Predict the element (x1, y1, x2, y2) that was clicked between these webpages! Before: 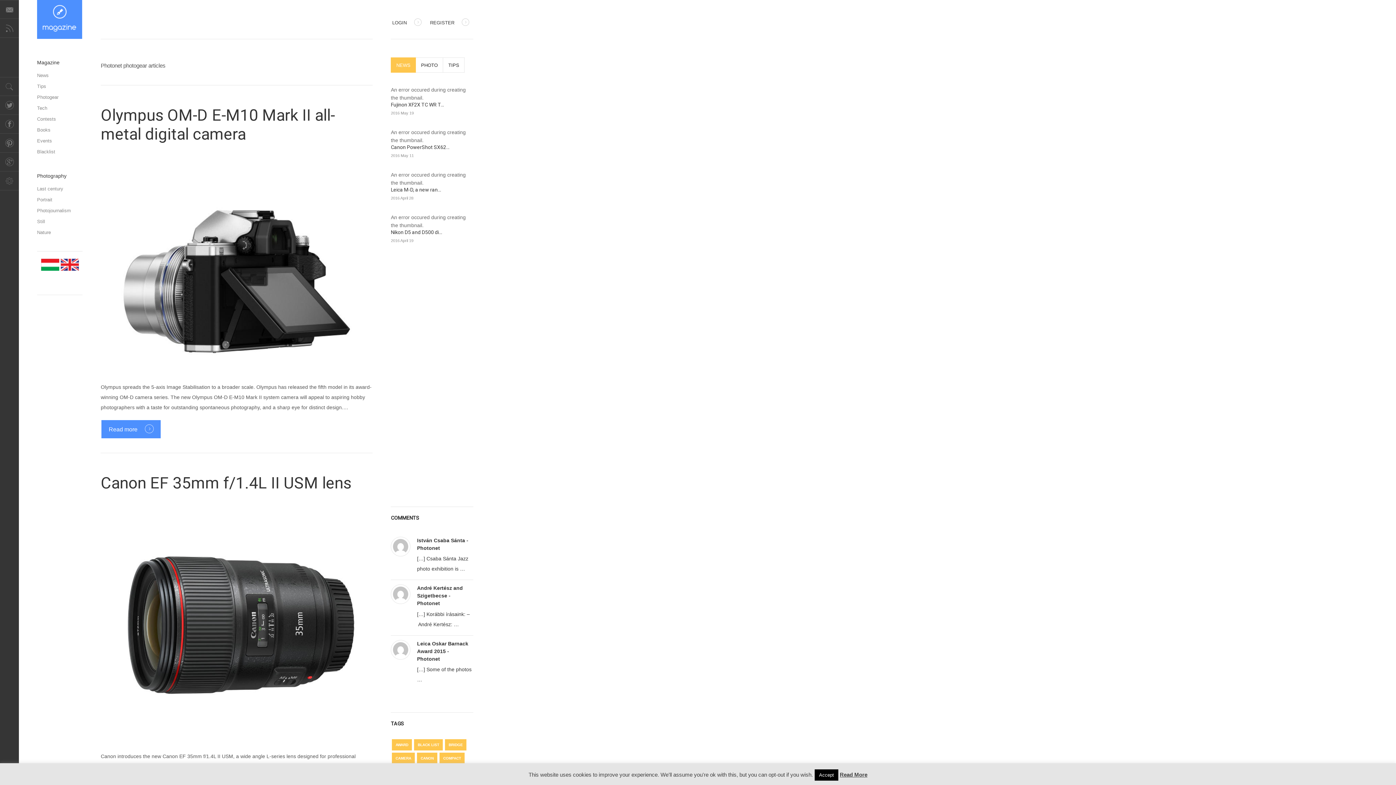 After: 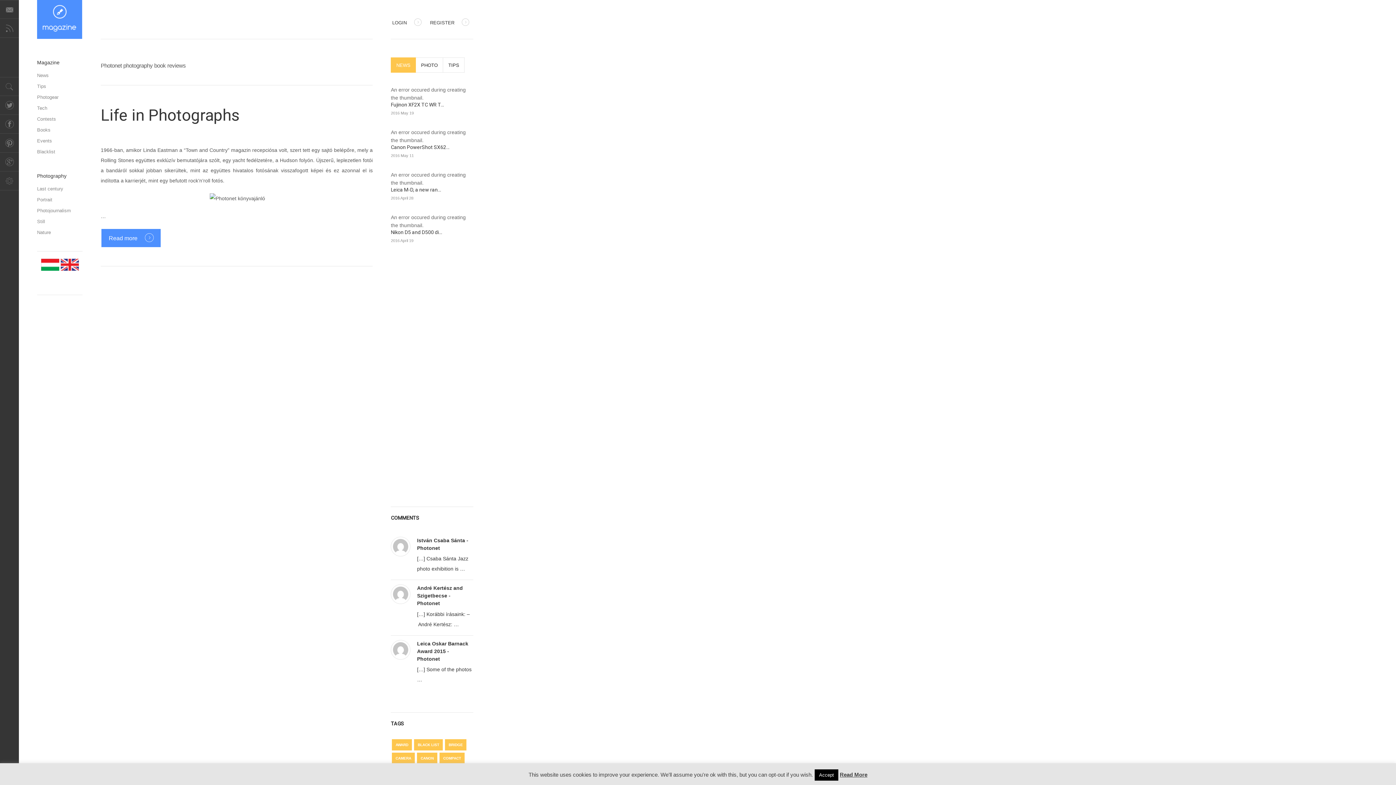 Action: label: Books bbox: (37, 124, 82, 135)